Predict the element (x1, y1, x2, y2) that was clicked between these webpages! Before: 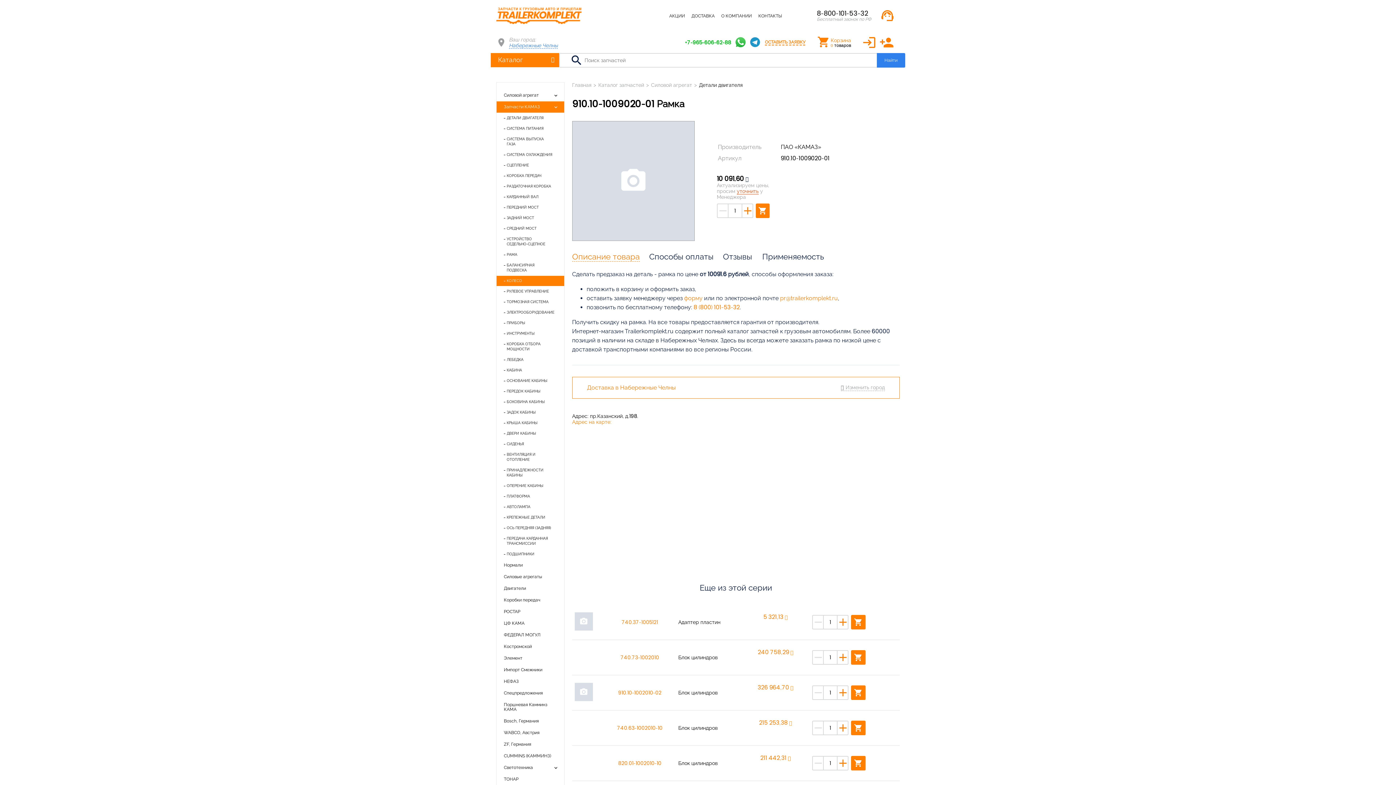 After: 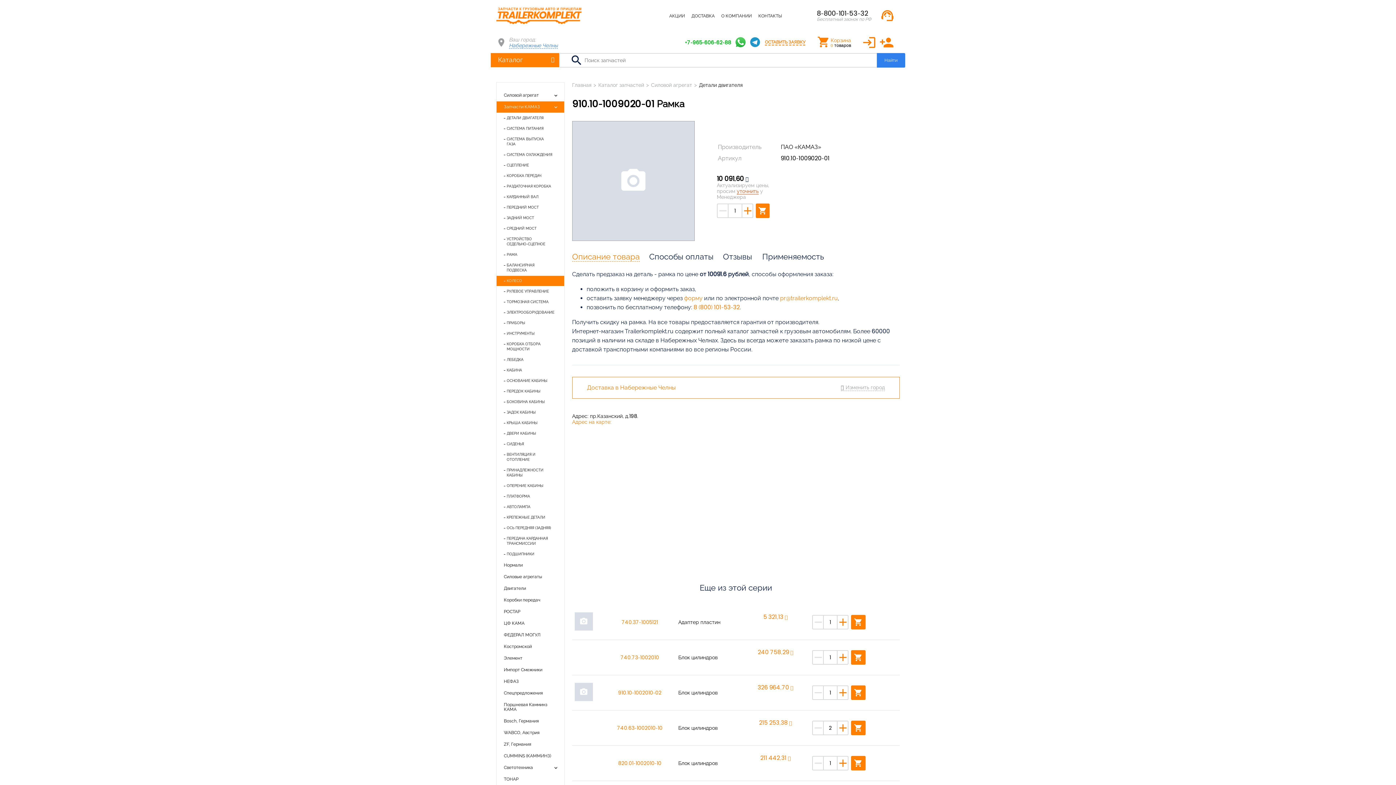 Action: bbox: (837, 721, 848, 735) label: add